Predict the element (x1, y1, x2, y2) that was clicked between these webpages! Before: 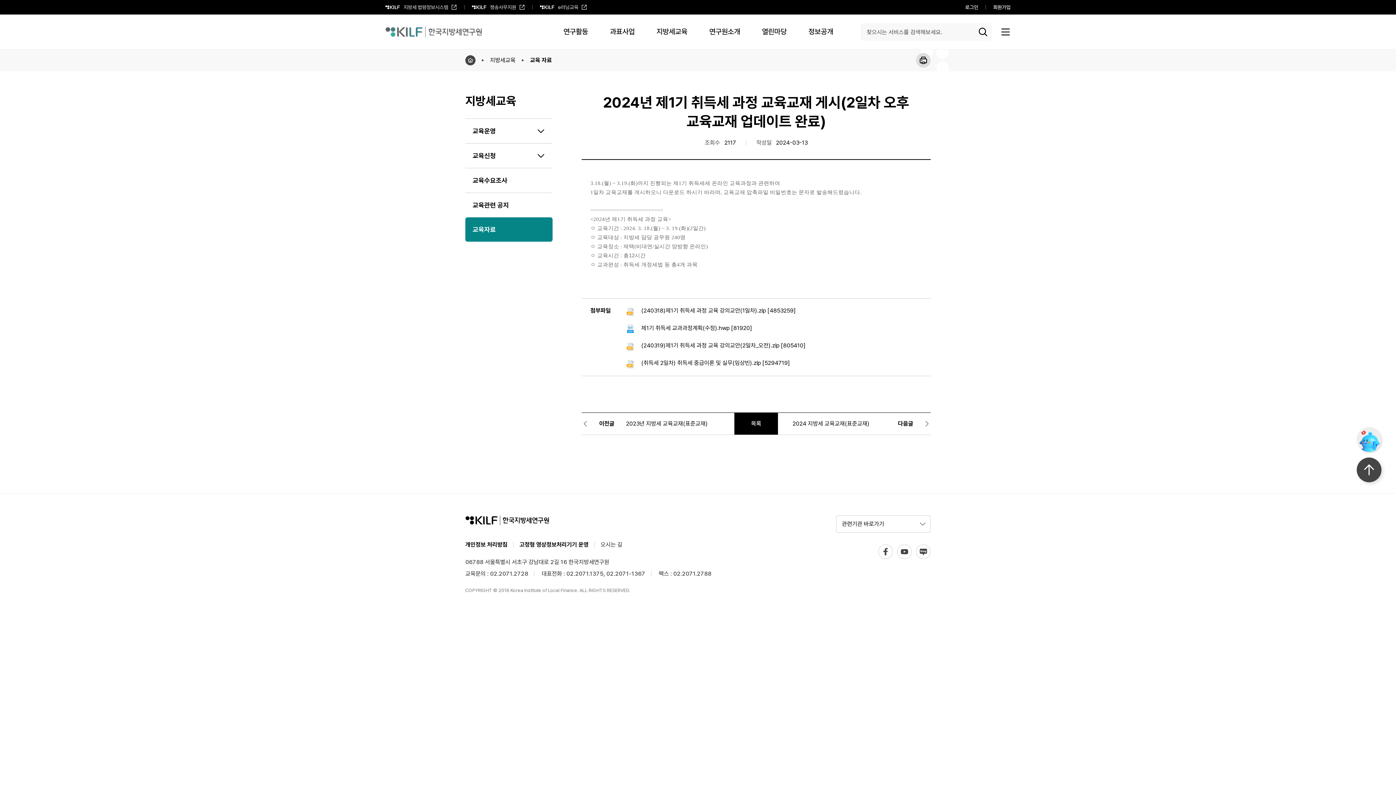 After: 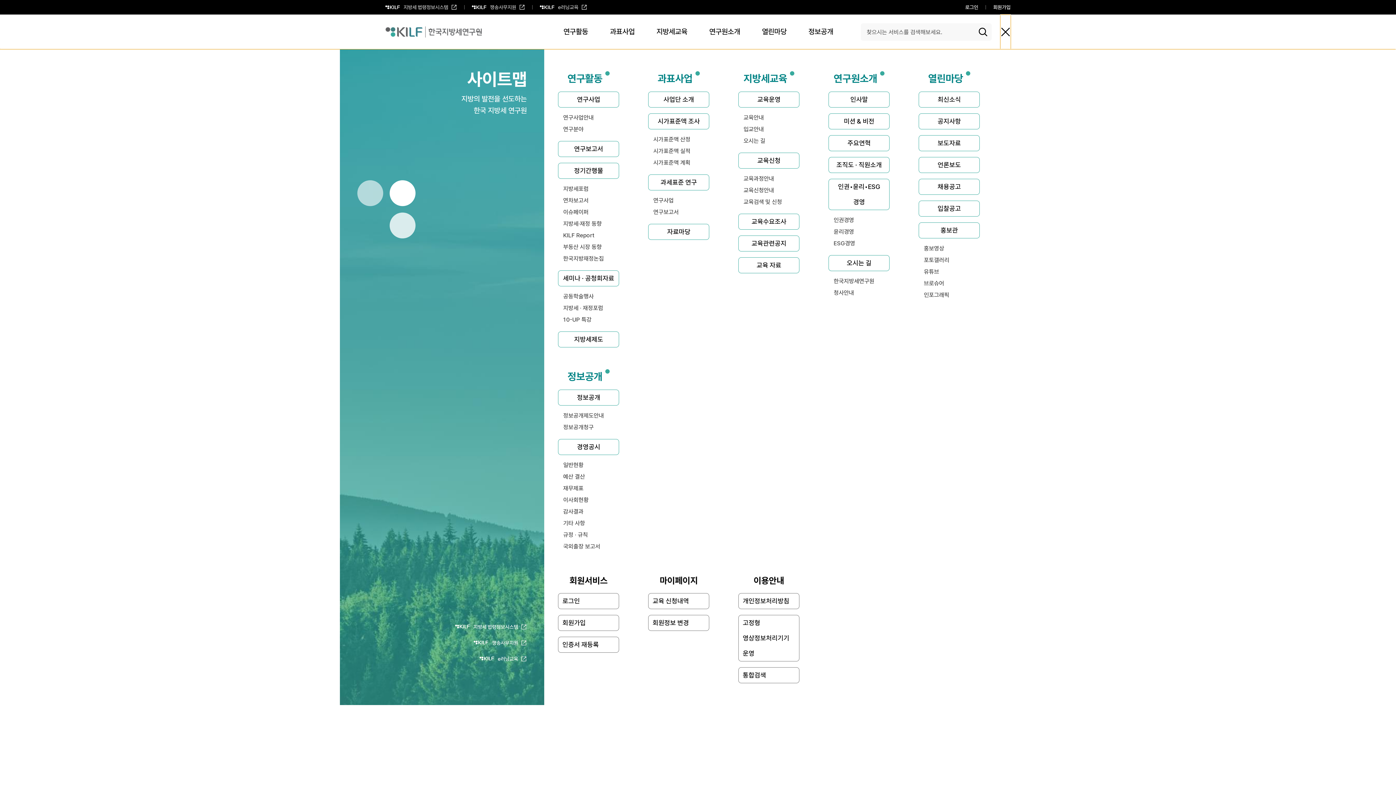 Action: bbox: (1000, 14, 1010, 49) label: 전체 메뉴